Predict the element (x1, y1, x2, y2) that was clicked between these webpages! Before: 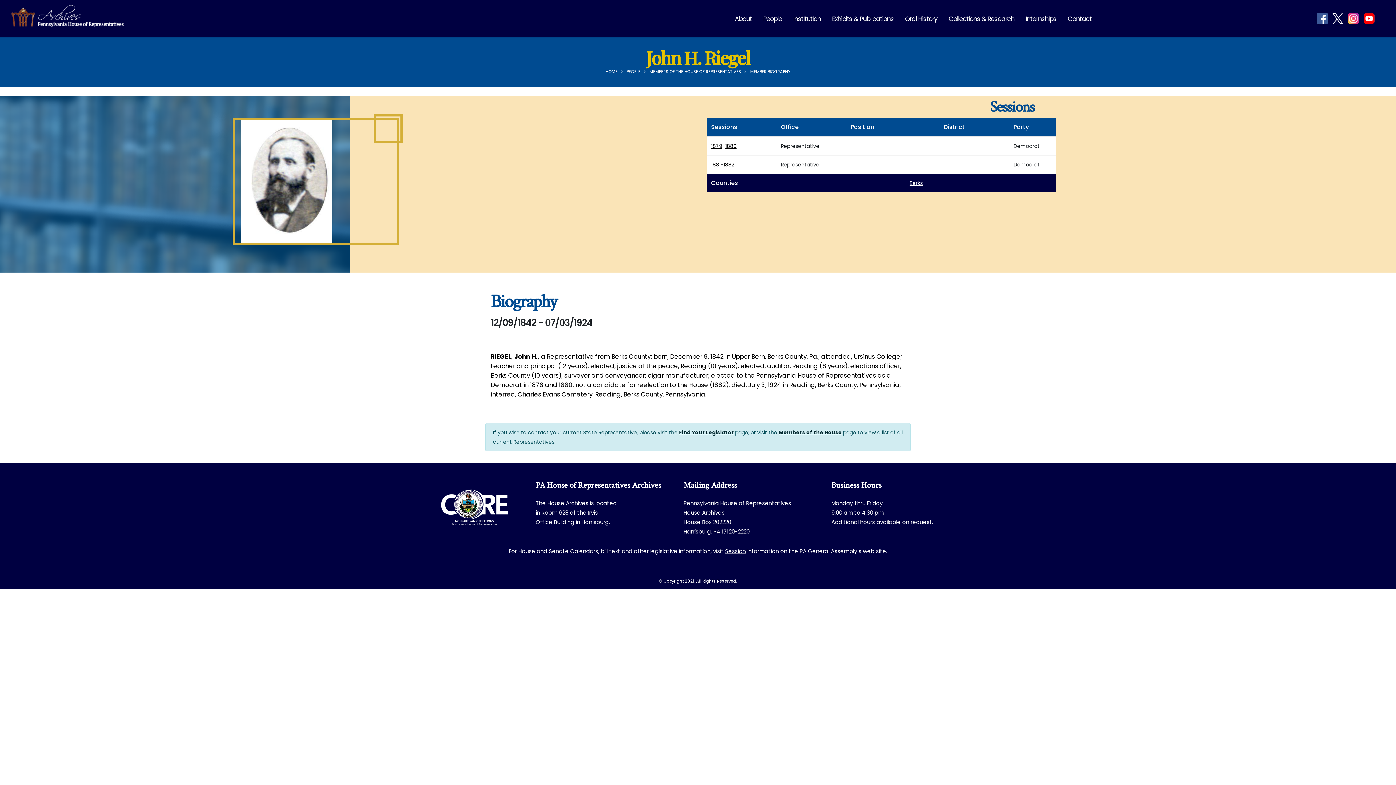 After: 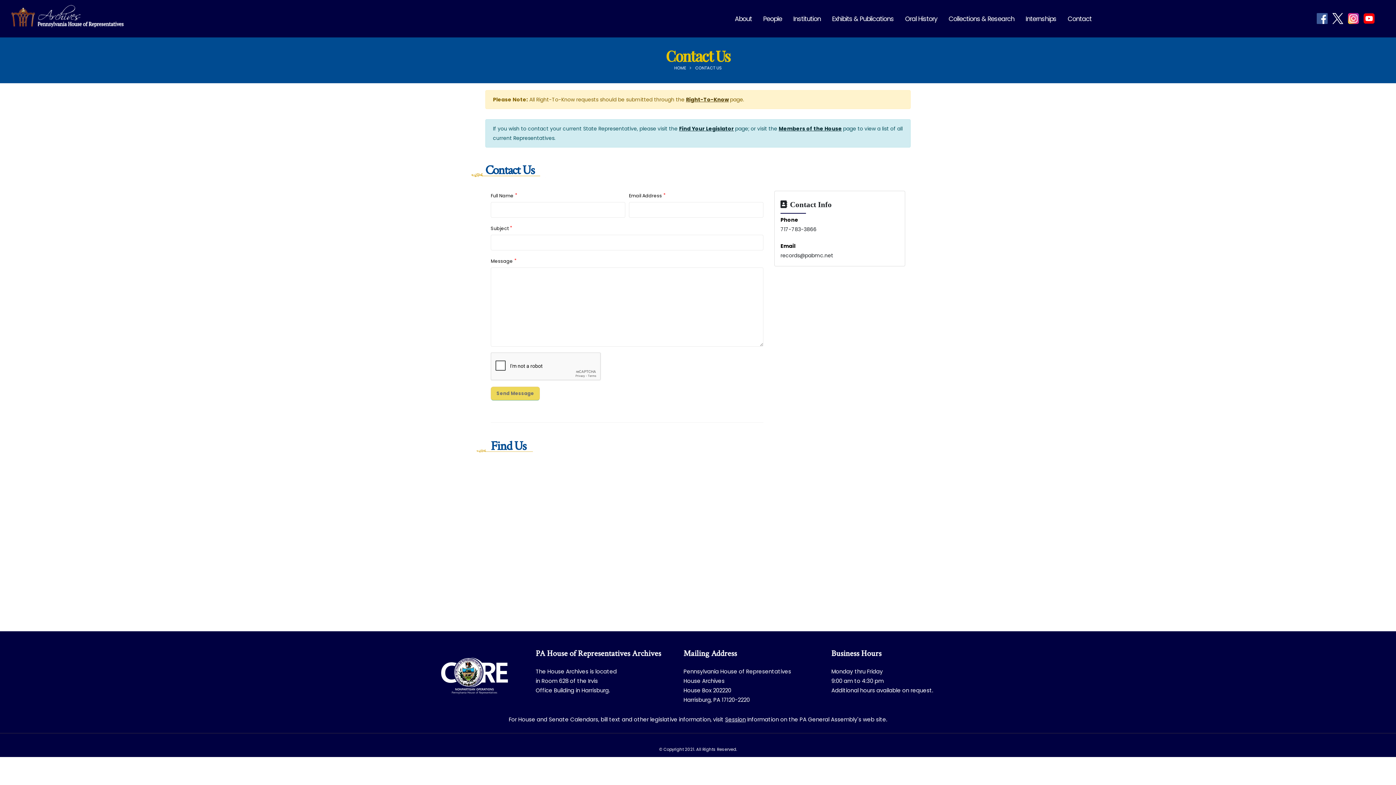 Action: bbox: (1062, 0, 1097, 37) label: Contact